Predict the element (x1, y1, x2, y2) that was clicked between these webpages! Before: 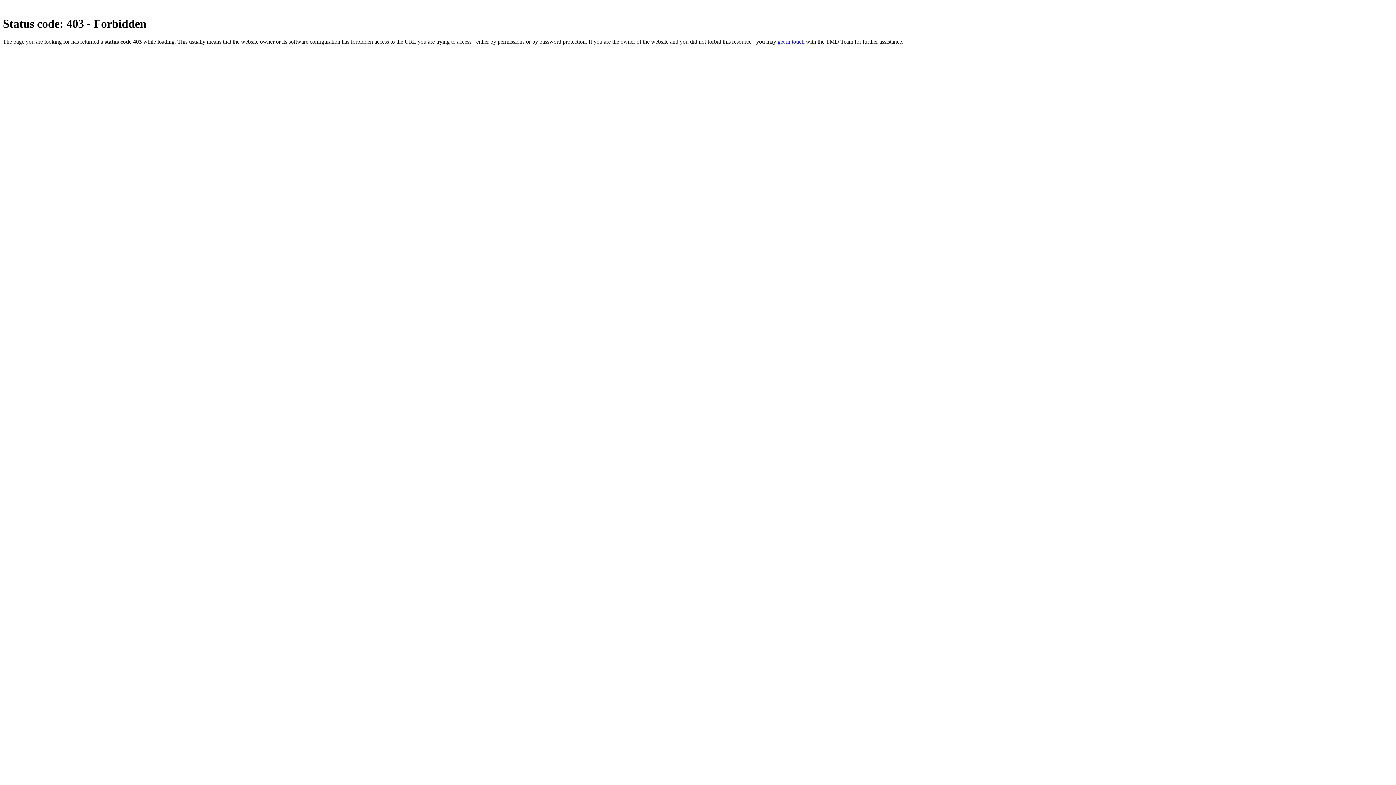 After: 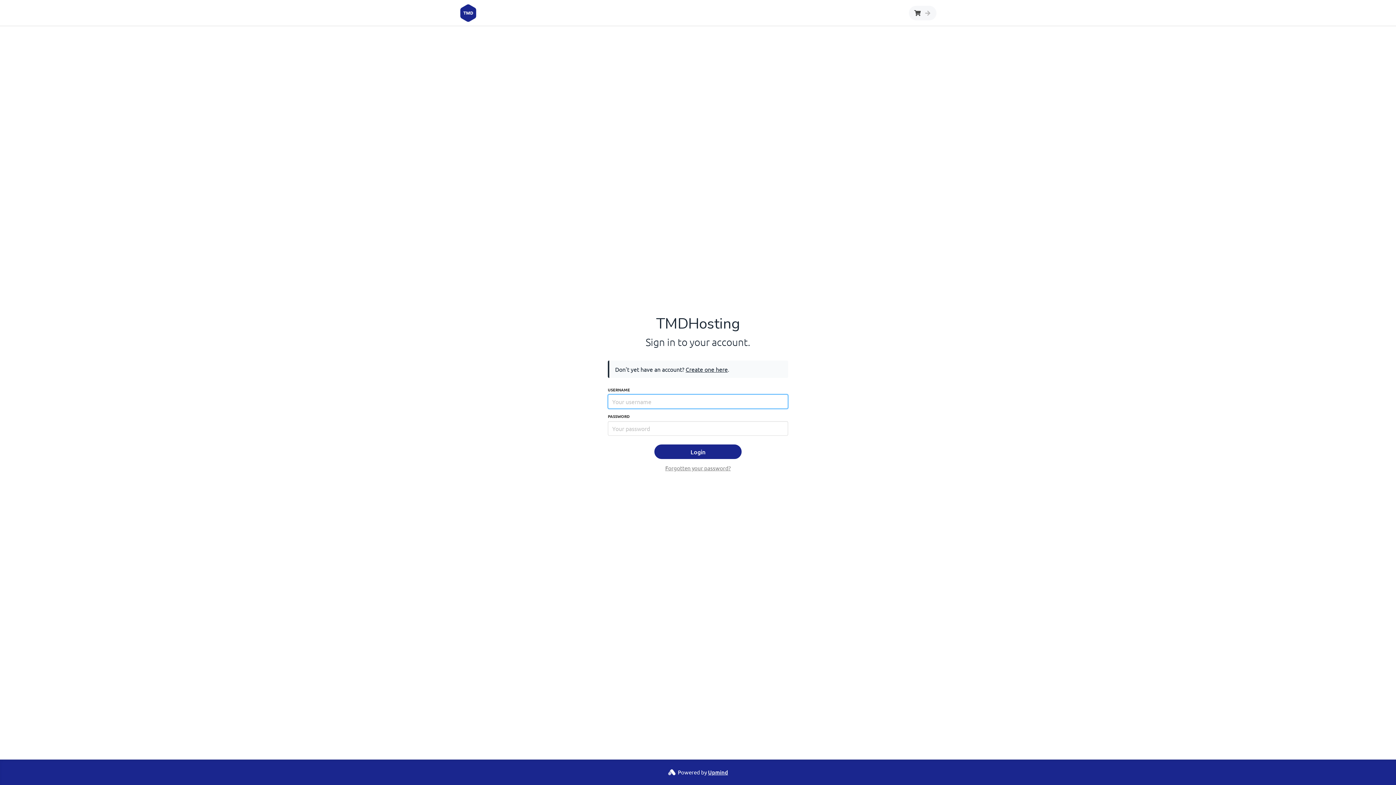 Action: label: get in touch bbox: (777, 38, 804, 44)